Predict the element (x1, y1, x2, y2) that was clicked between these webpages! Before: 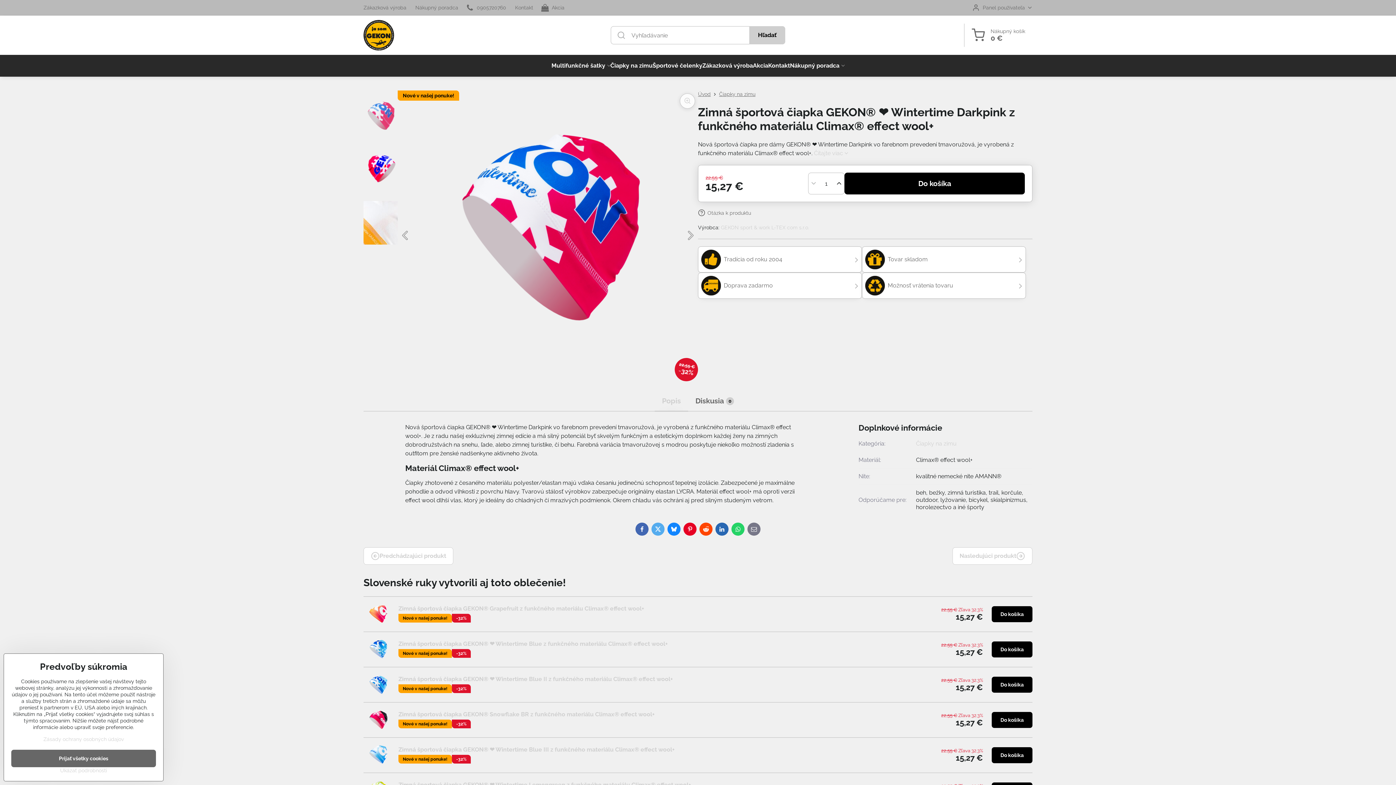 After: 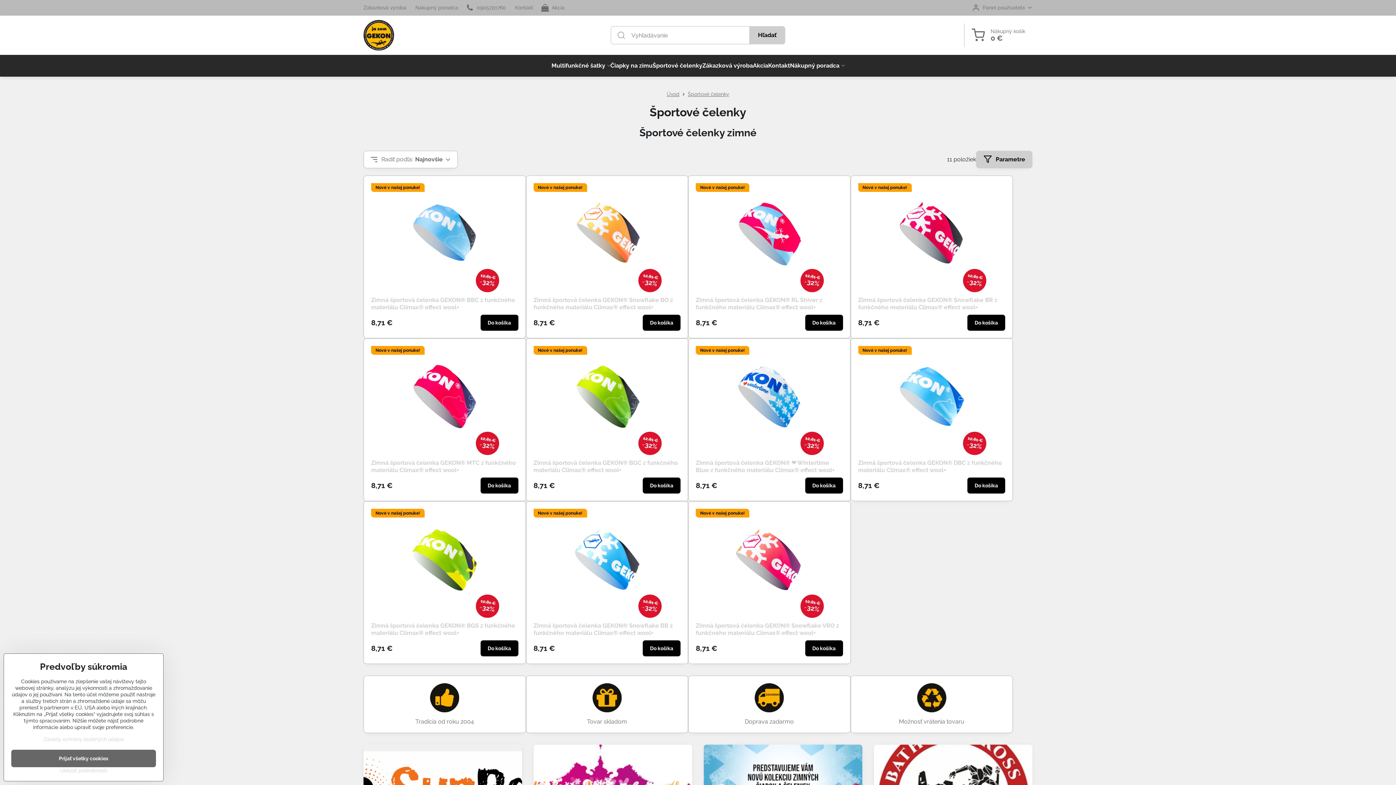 Action: label: Športové čelenky bbox: (652, 54, 702, 76)